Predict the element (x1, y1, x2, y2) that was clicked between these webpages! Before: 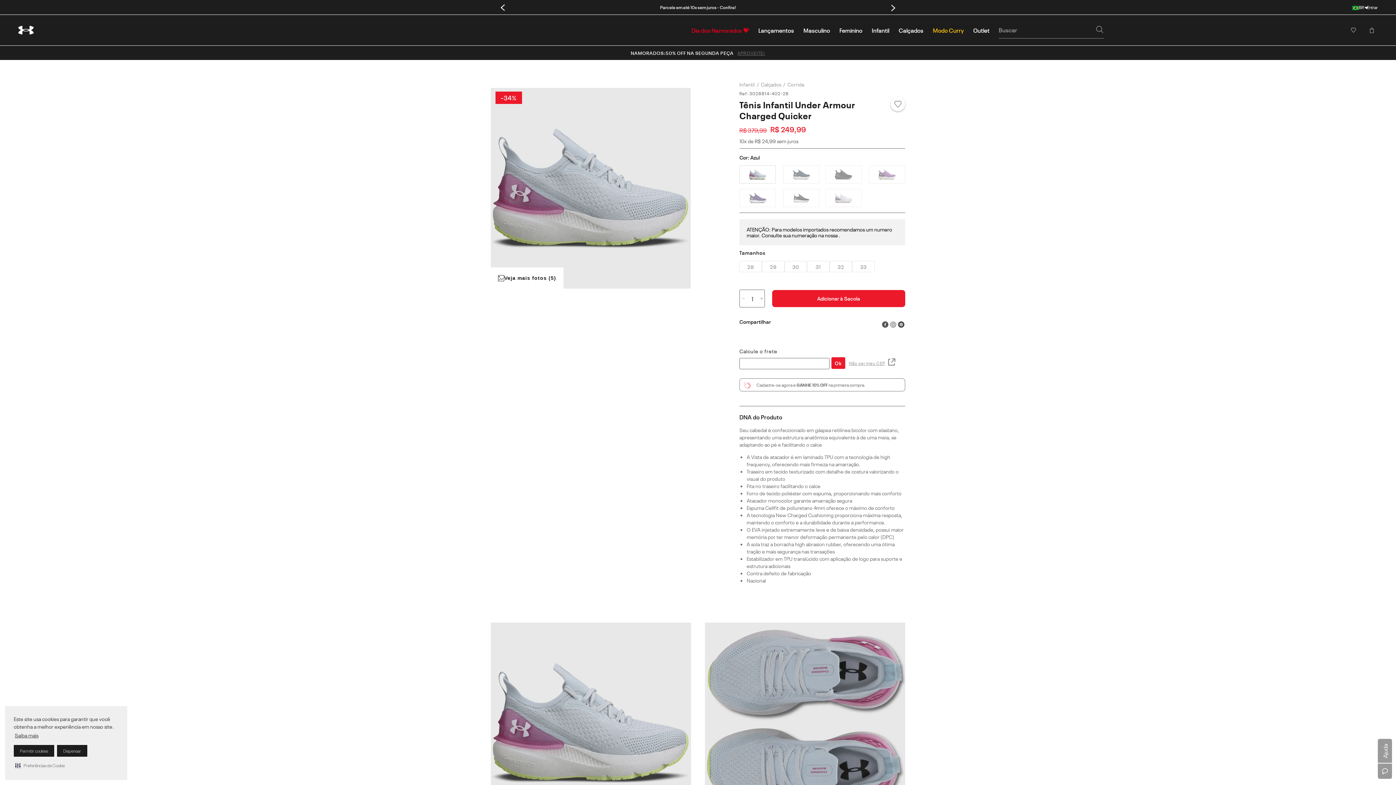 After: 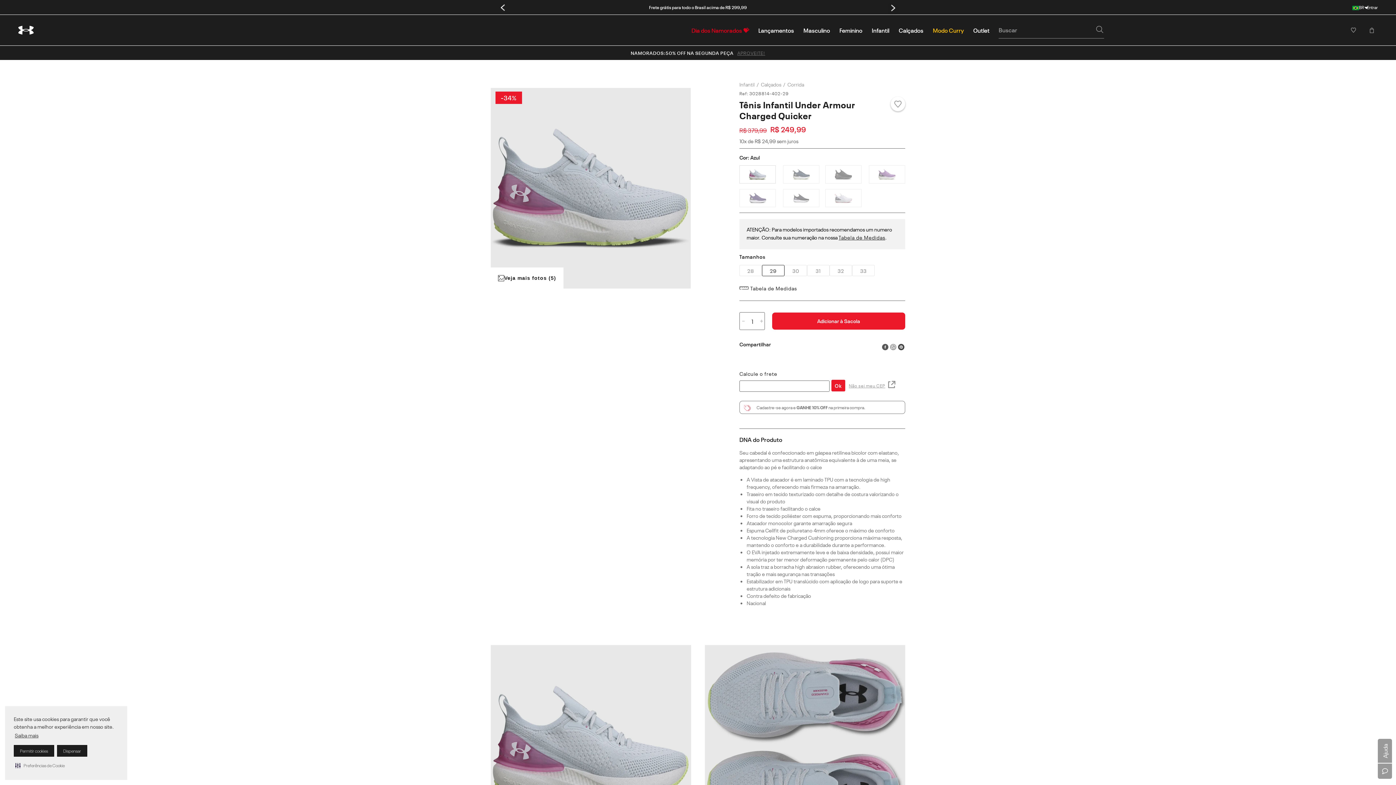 Action: label: 29 bbox: (762, 170, 784, 181)